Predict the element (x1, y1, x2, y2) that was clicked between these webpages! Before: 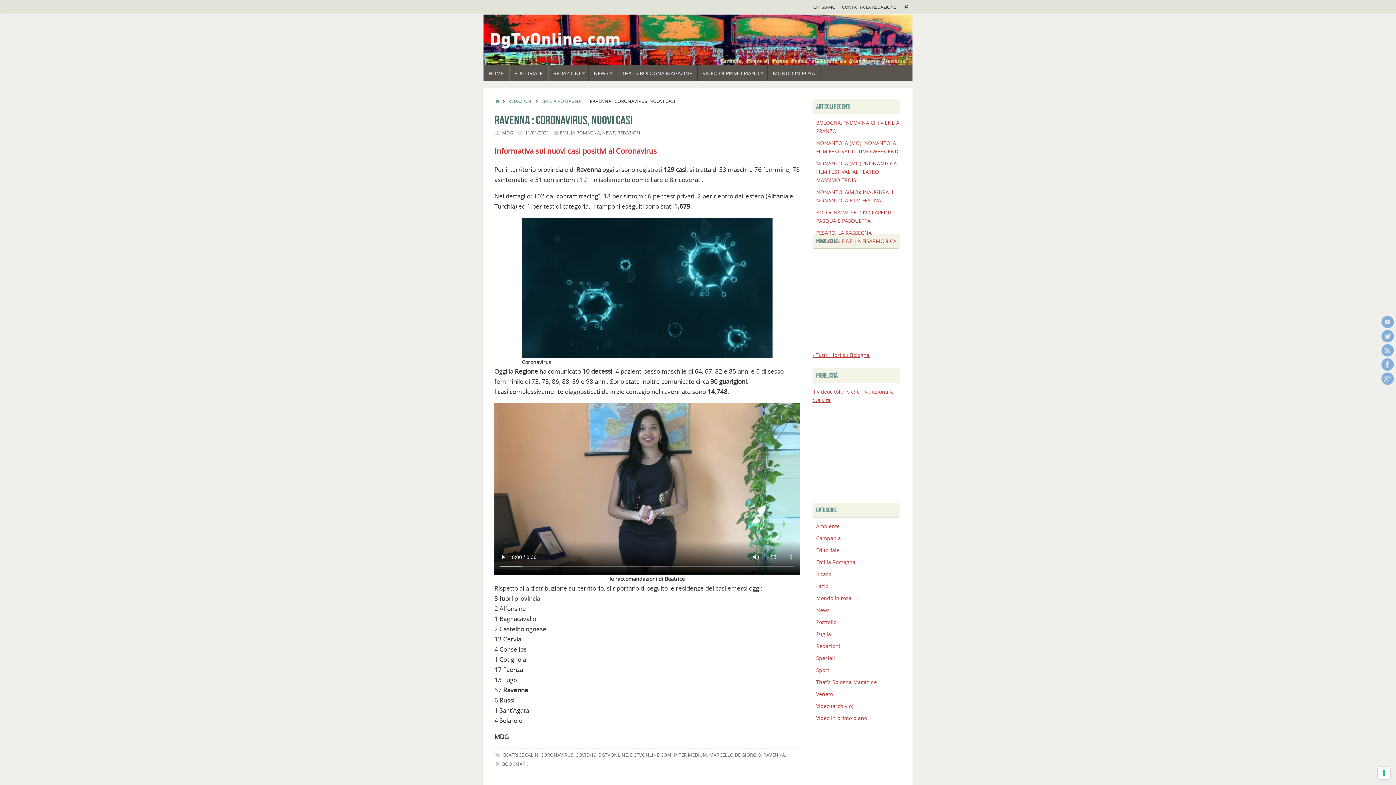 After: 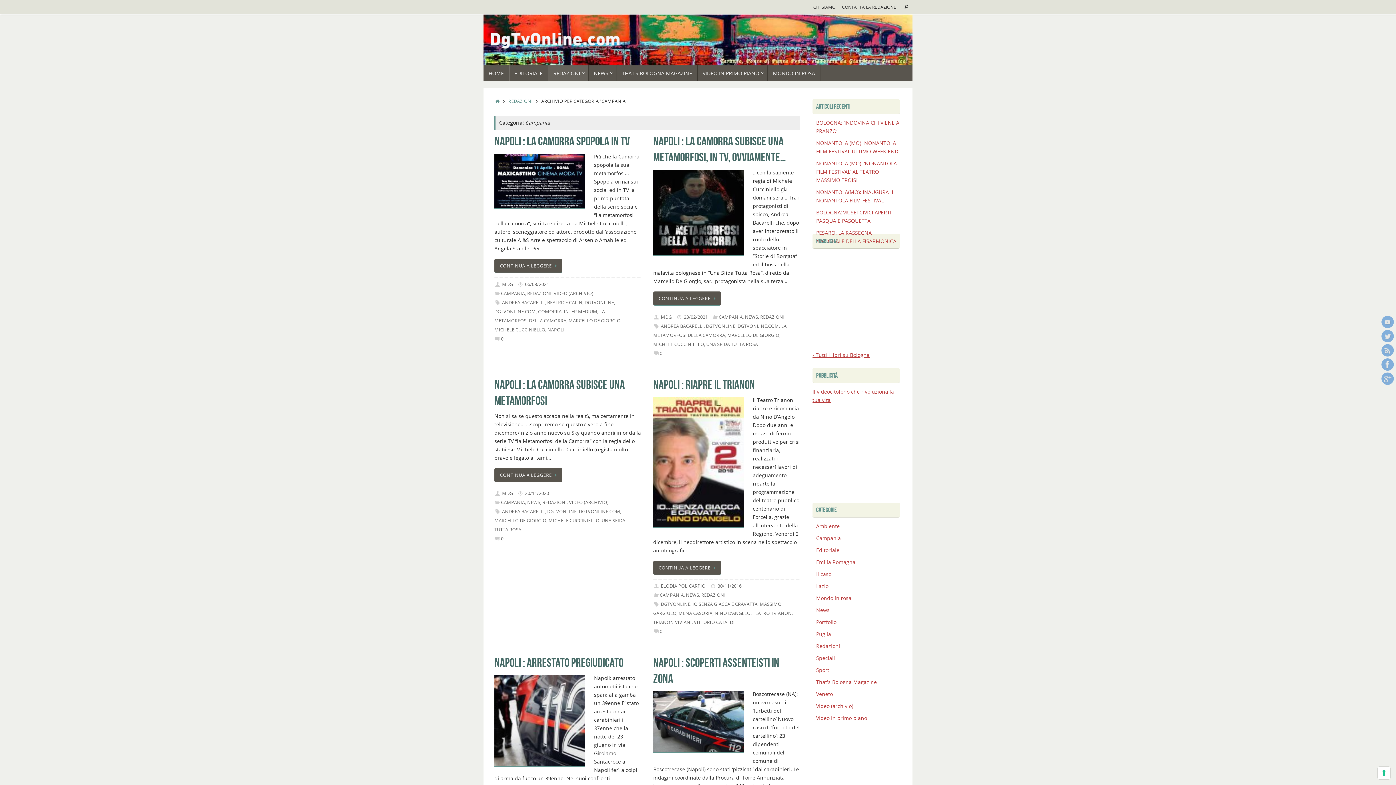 Action: label: Campania bbox: (816, 535, 841, 541)